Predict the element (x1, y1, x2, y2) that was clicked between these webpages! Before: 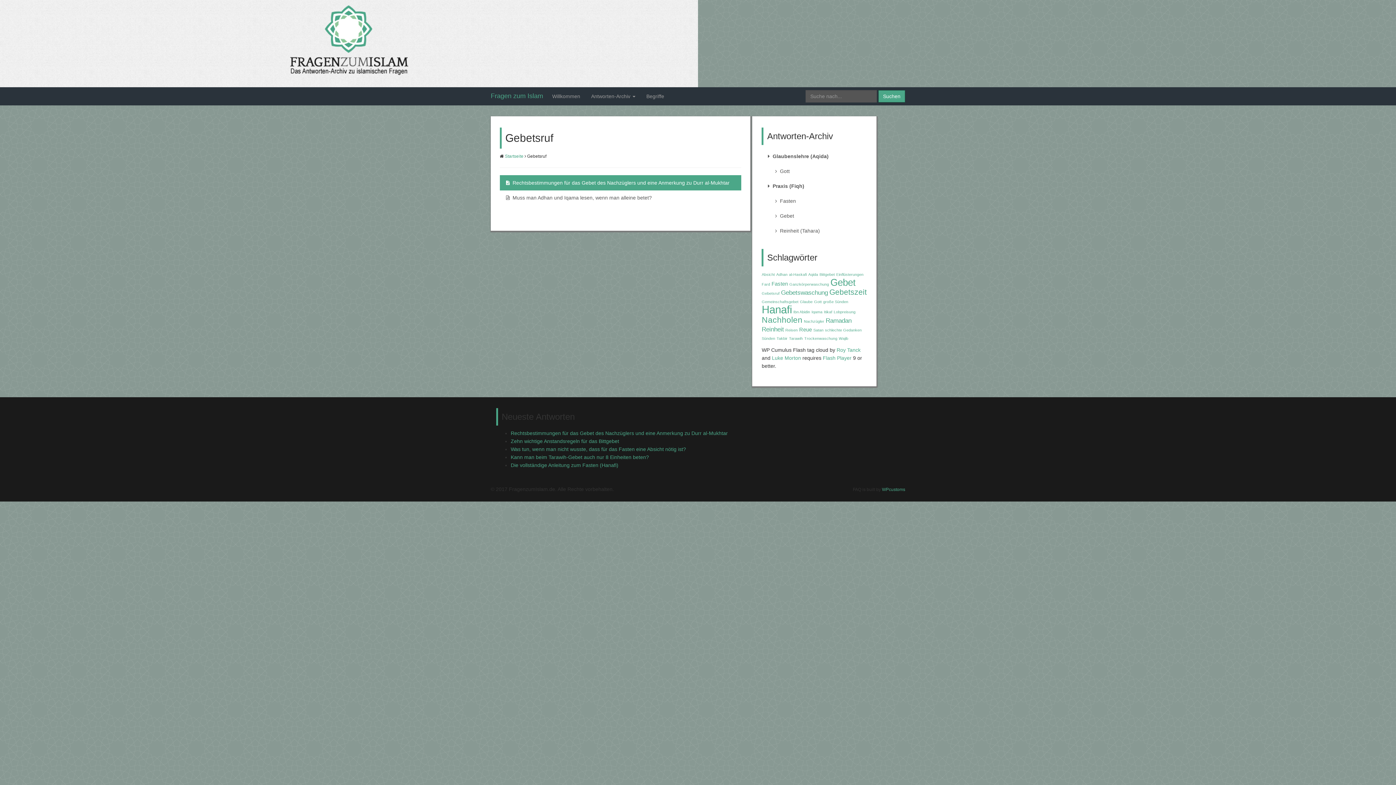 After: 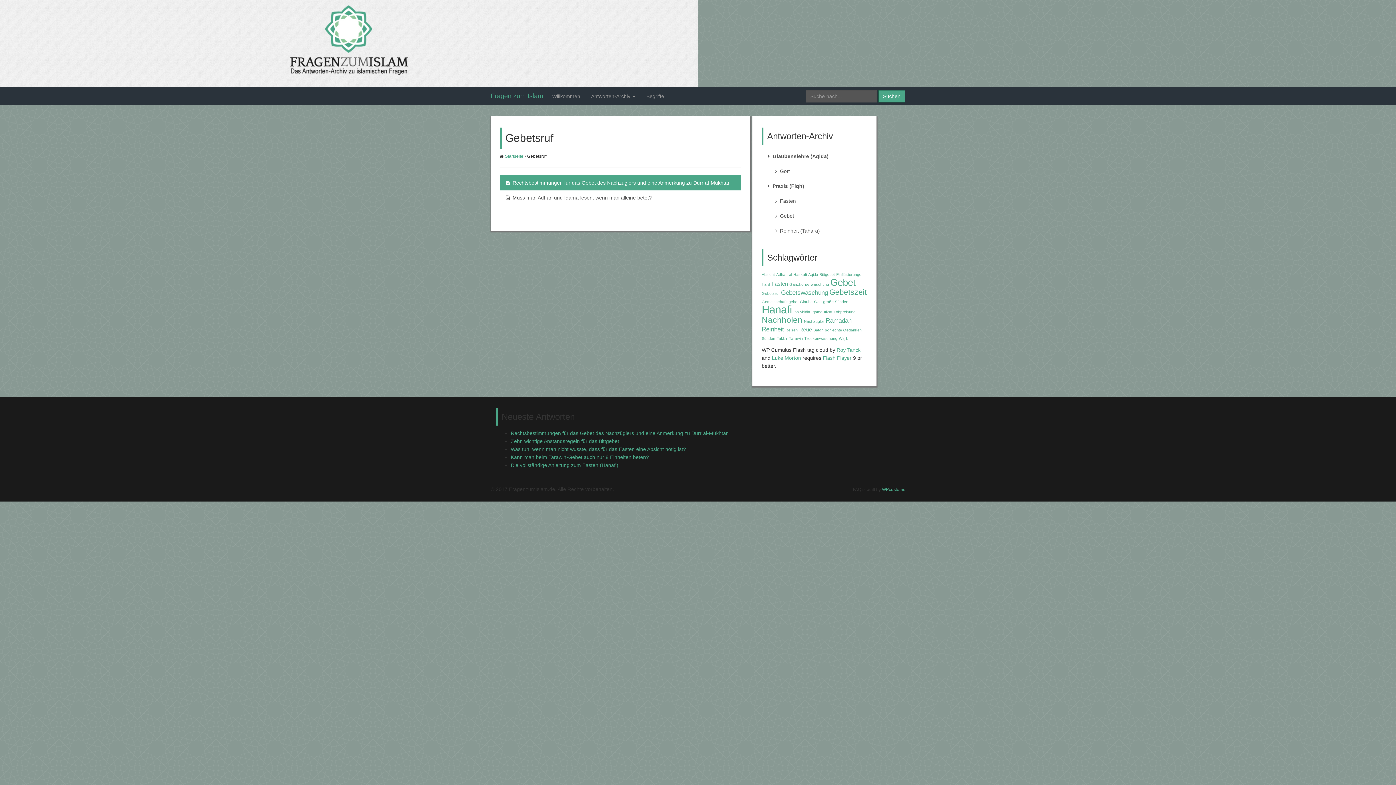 Action: label: Gebetsruf (1 Eintrag) bbox: (761, 291, 779, 295)